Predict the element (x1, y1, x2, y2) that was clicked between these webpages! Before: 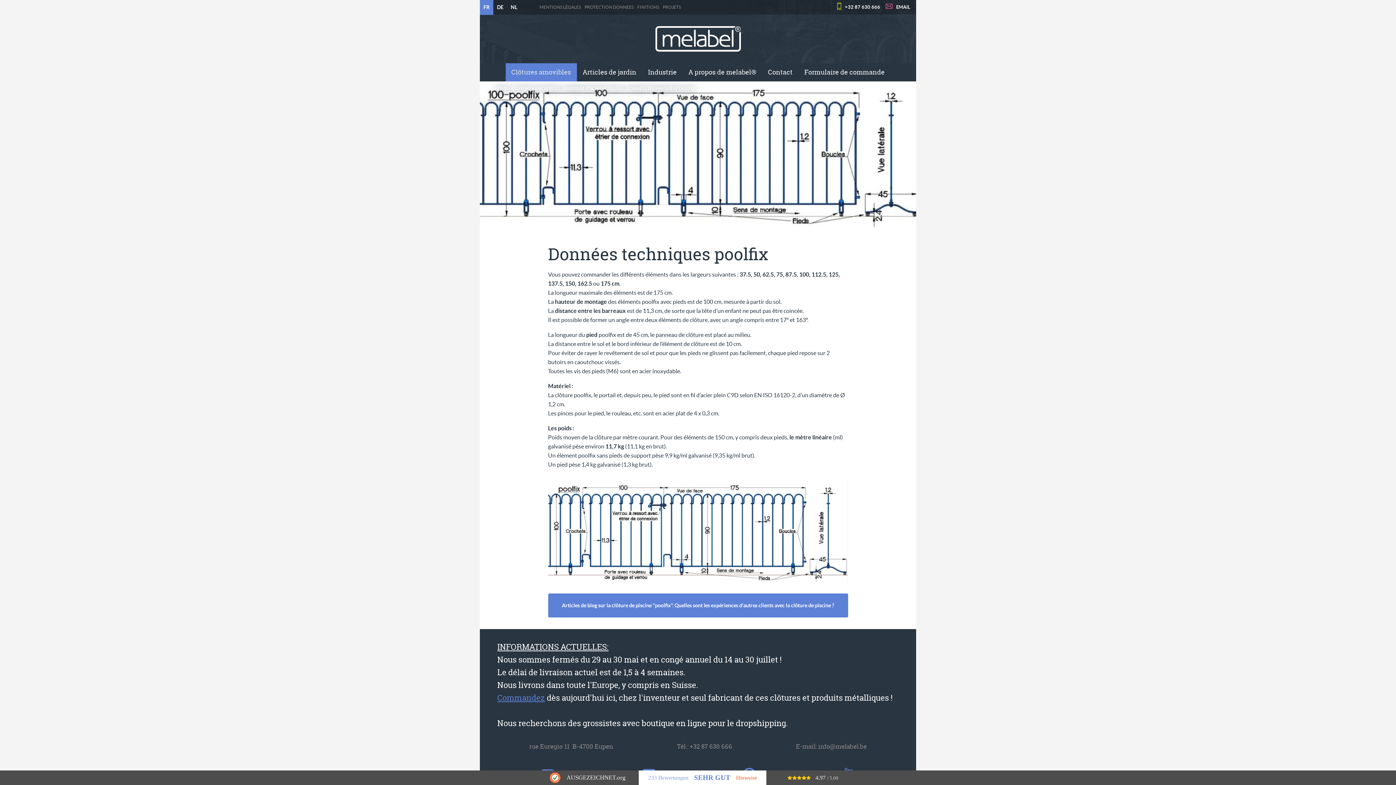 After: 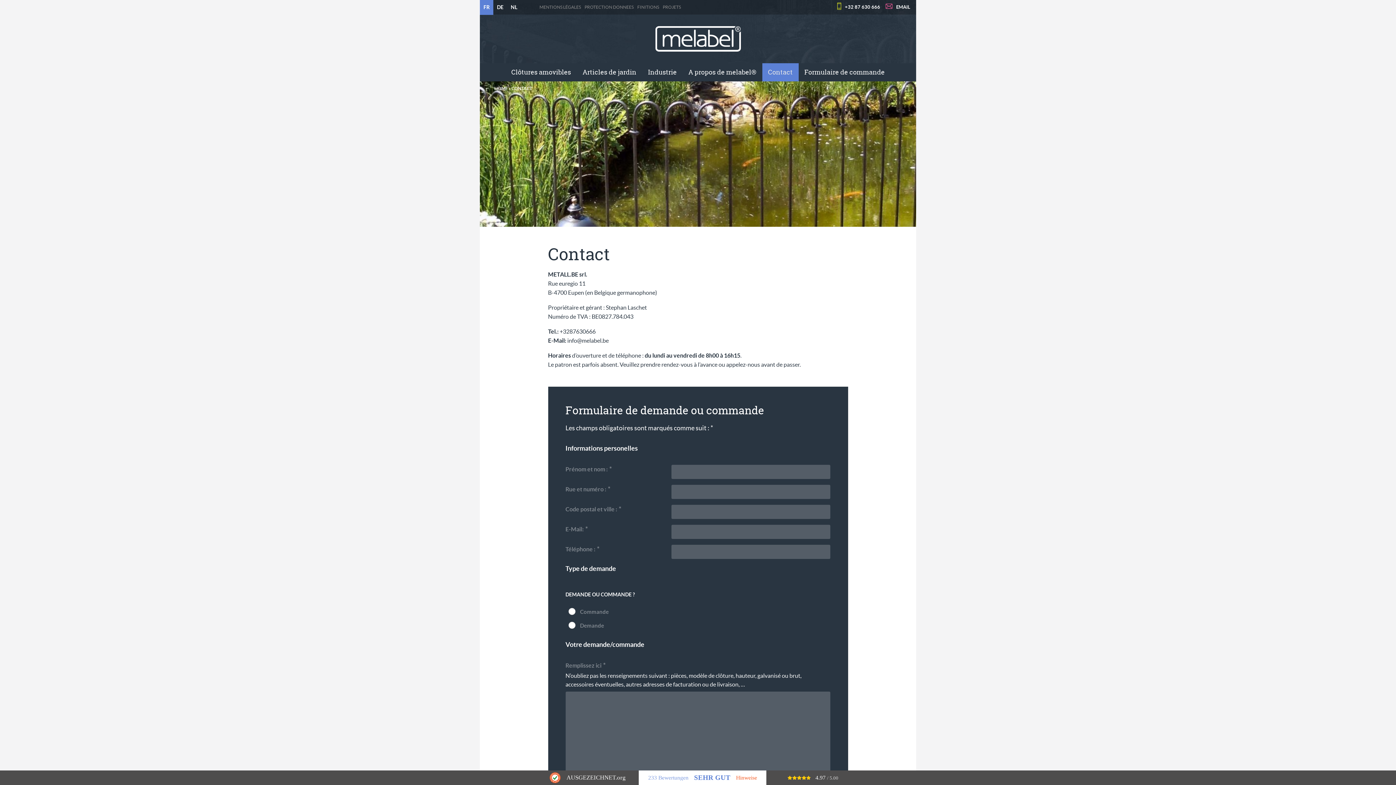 Action: bbox: (762, 63, 798, 81) label: Contact